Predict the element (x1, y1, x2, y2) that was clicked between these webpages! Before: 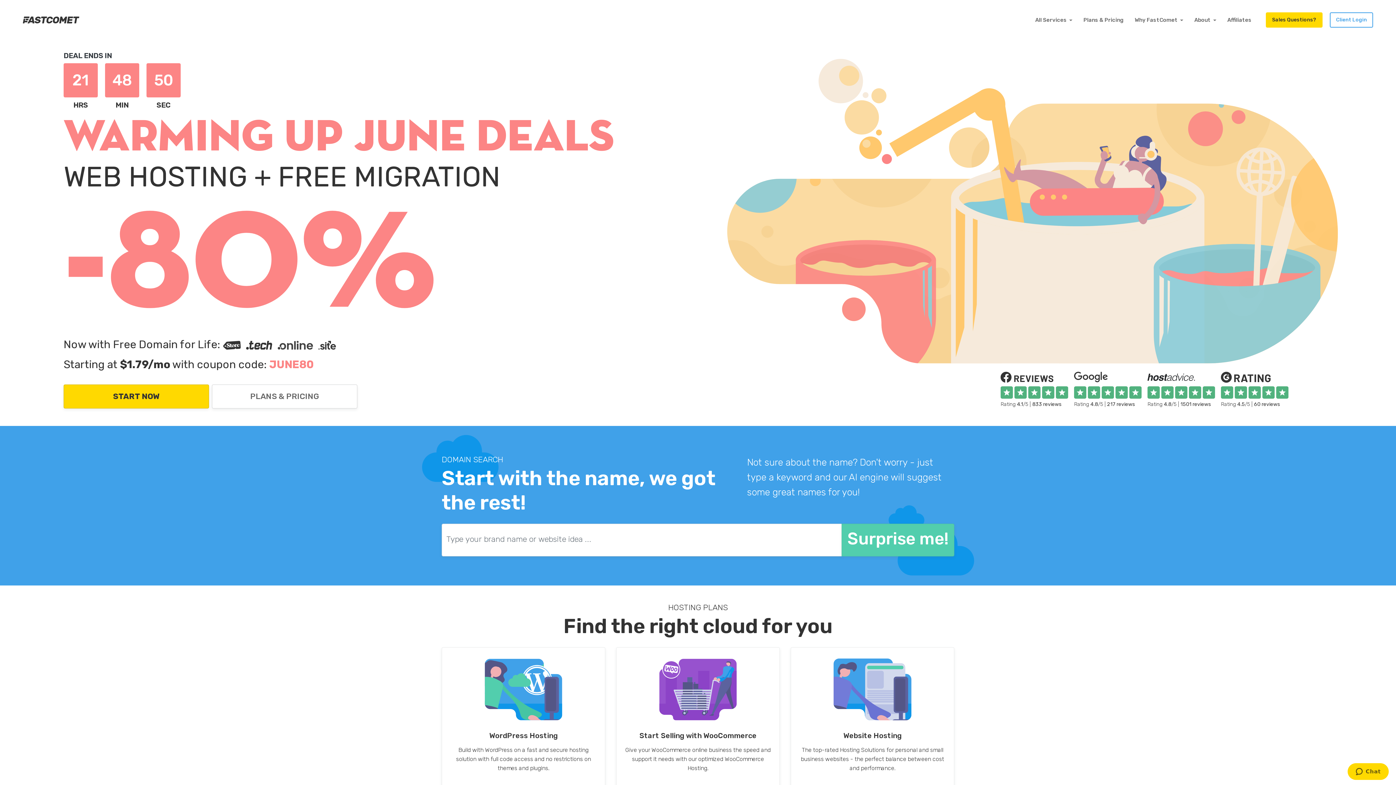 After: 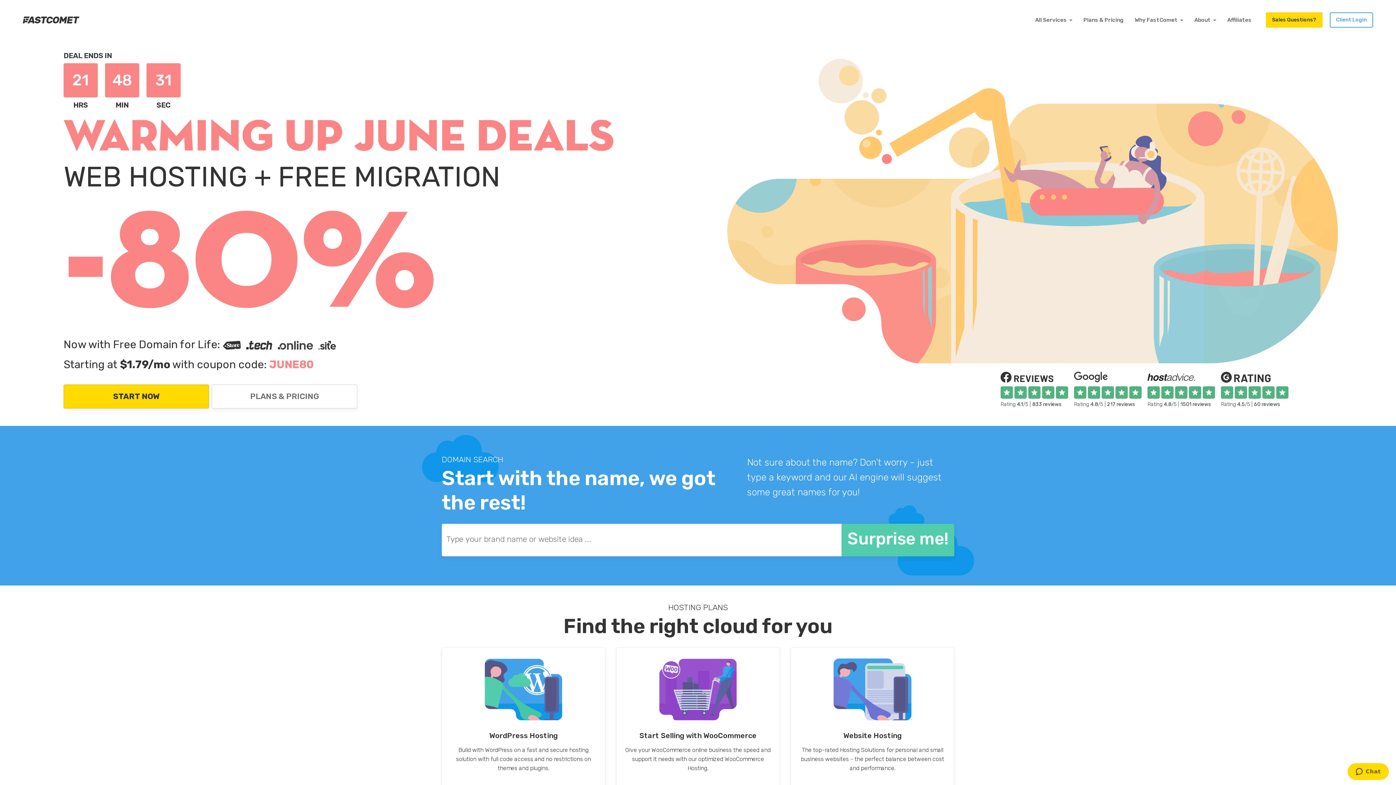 Action: bbox: (1147, 376, 1195, 383)